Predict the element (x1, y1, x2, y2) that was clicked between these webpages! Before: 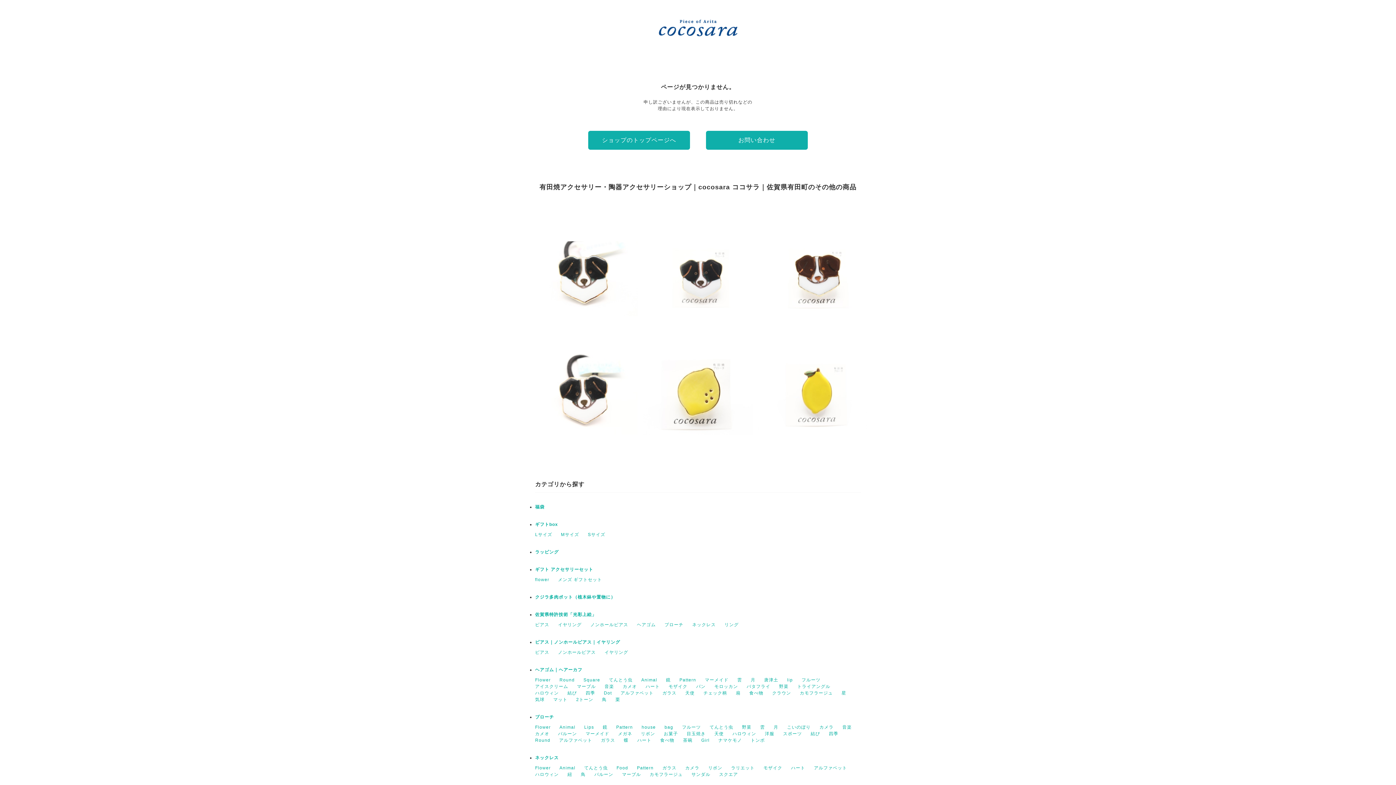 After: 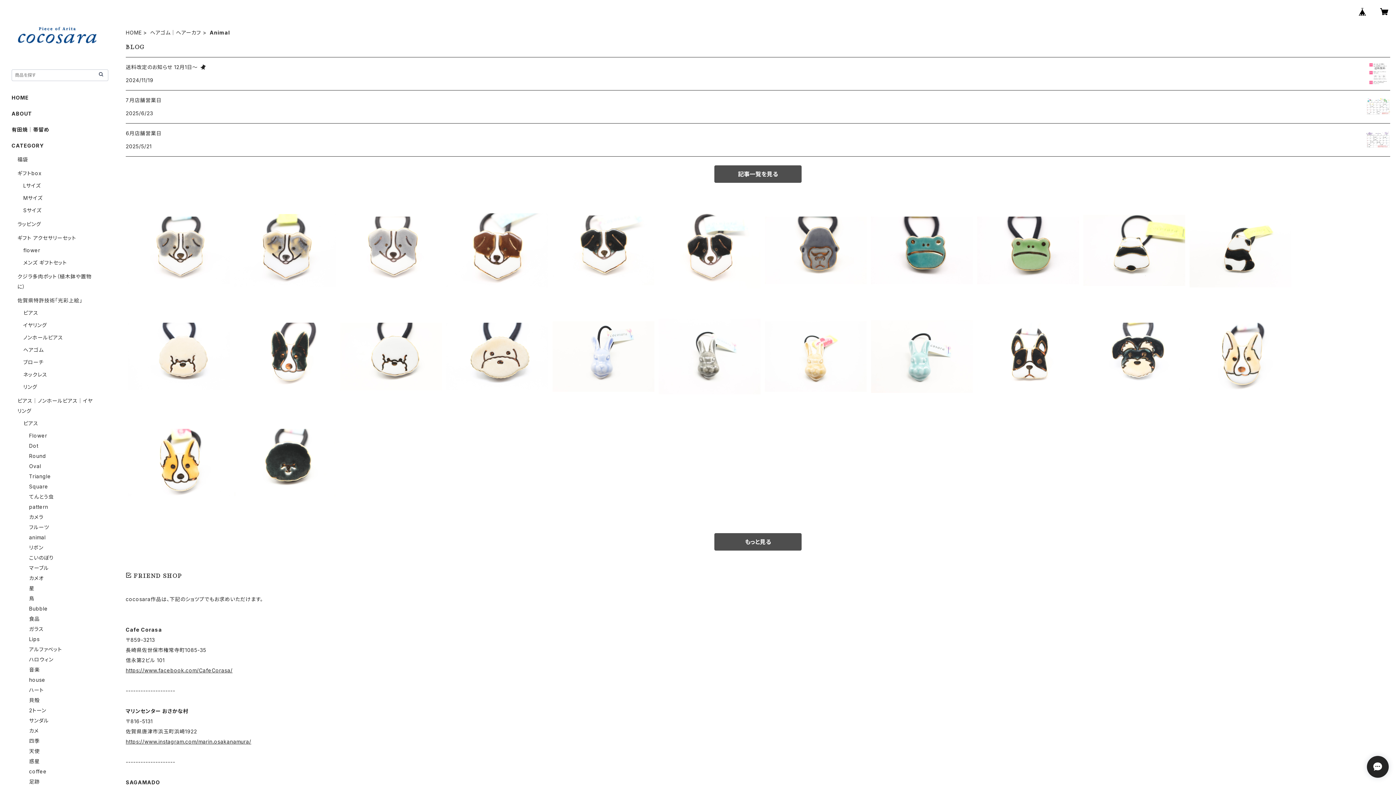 Action: label: Animal bbox: (641, 677, 657, 682)